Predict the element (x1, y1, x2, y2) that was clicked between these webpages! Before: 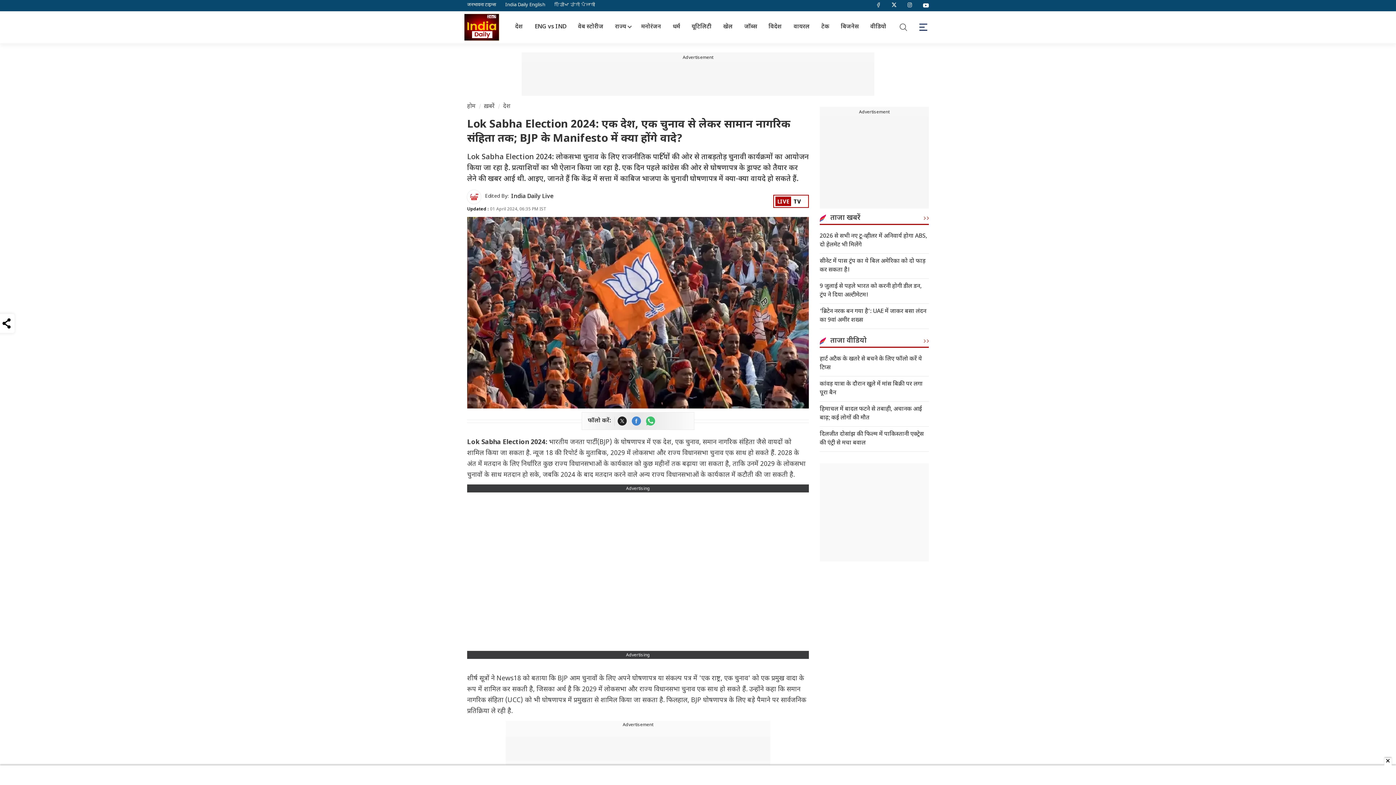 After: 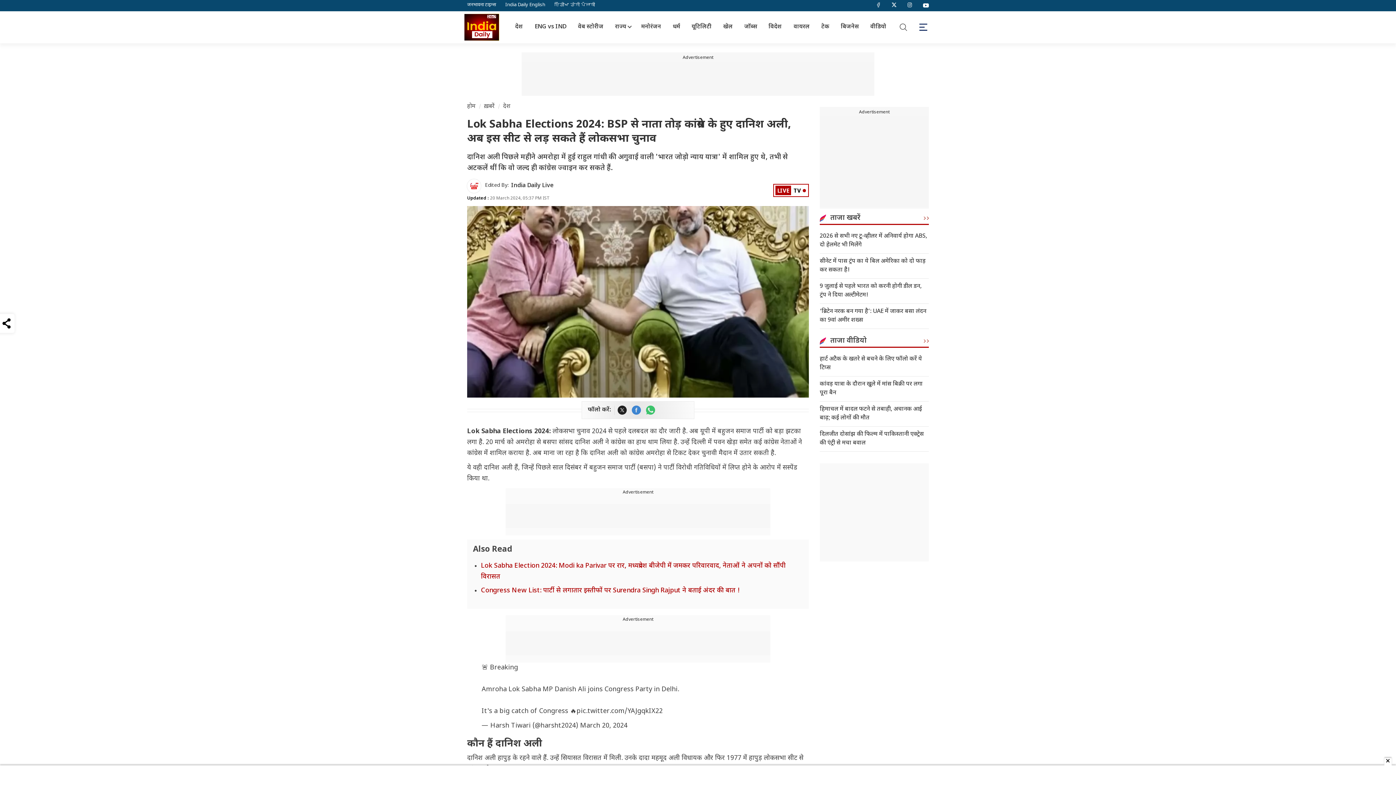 Action: label: Lok Sabha Elections 2024: BSP से नाता तोड़ कांग्रेस के हुए दानिश अली, अब इस सीट से लड़ सकते हैं लोकसभा चुनाव bbox: (481, 600, 784, 609)